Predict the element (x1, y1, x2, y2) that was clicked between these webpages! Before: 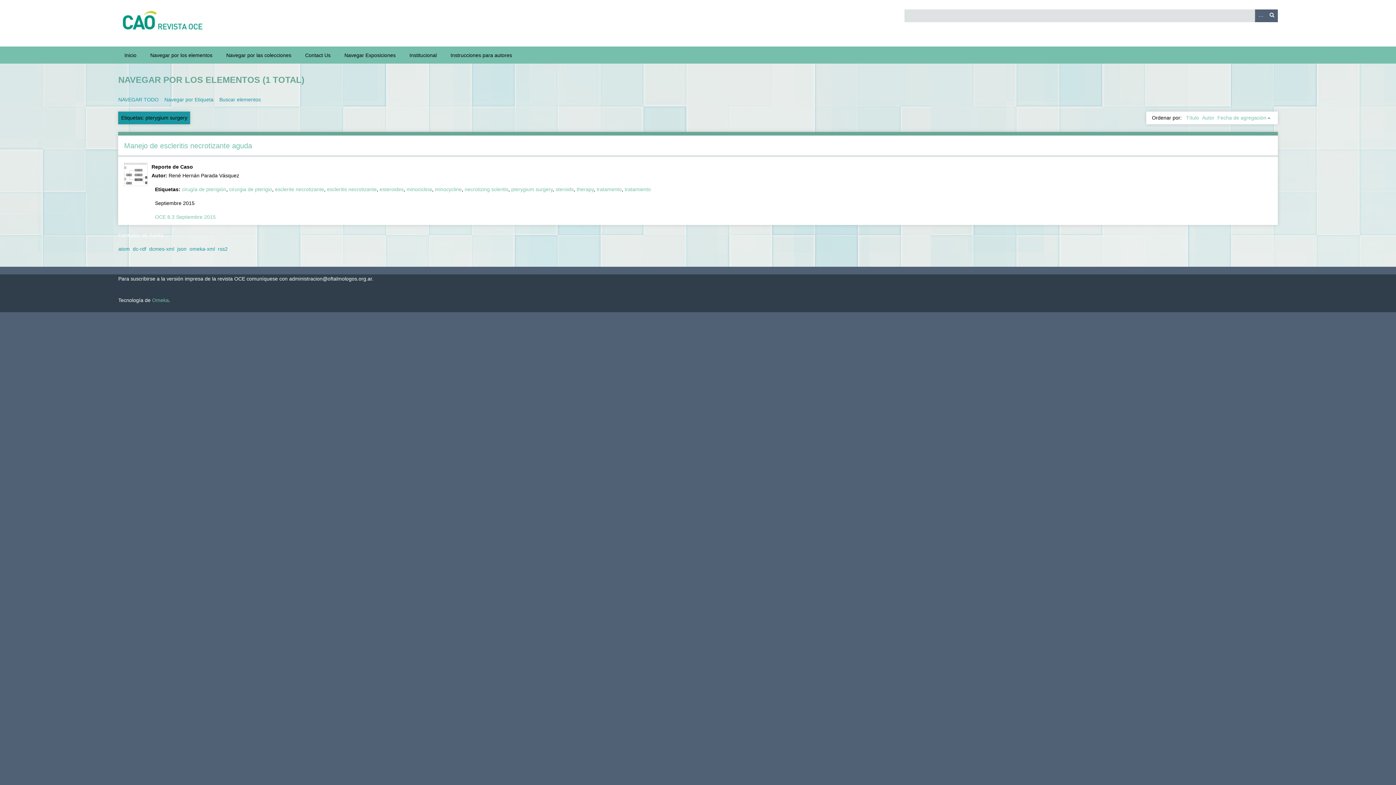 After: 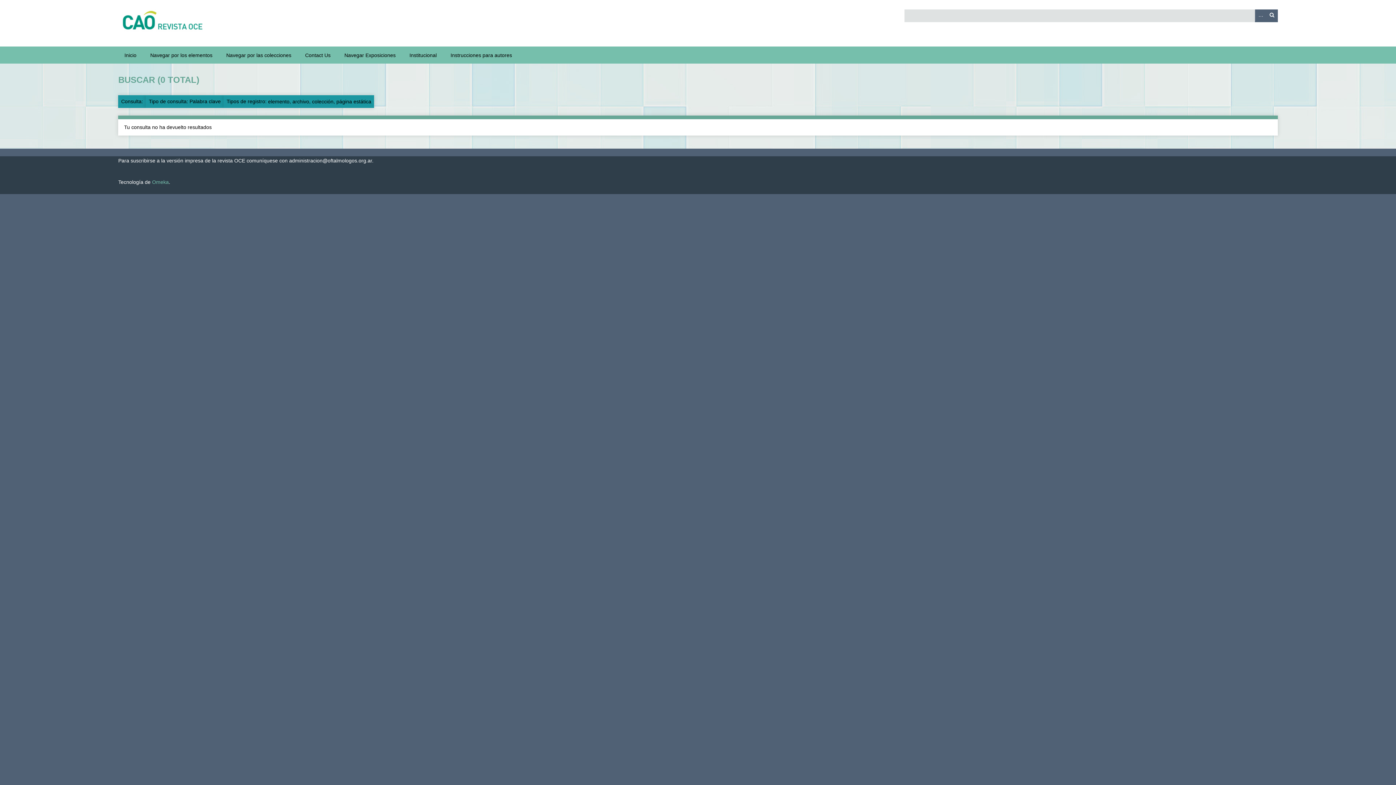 Action: label: BUSCAR bbox: (1266, 9, 1278, 22)